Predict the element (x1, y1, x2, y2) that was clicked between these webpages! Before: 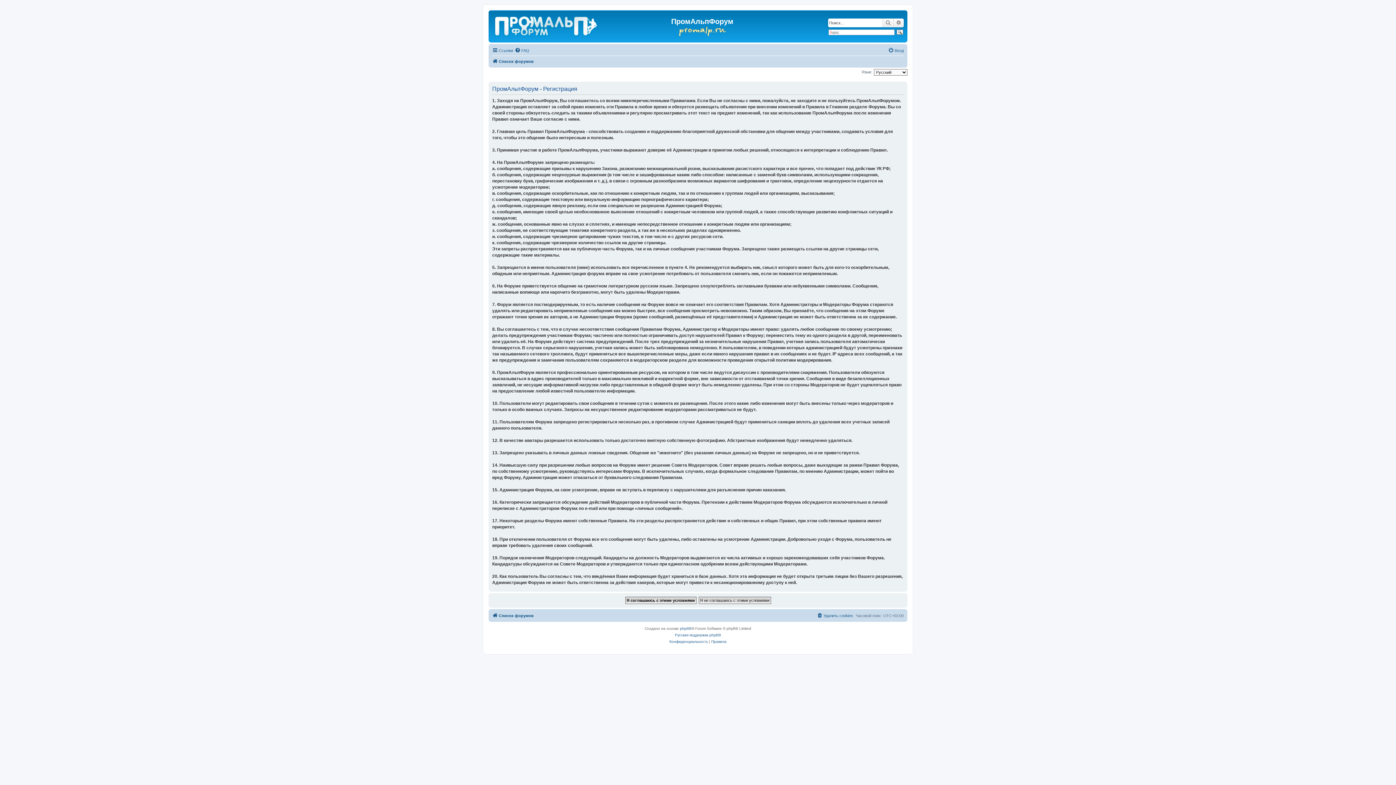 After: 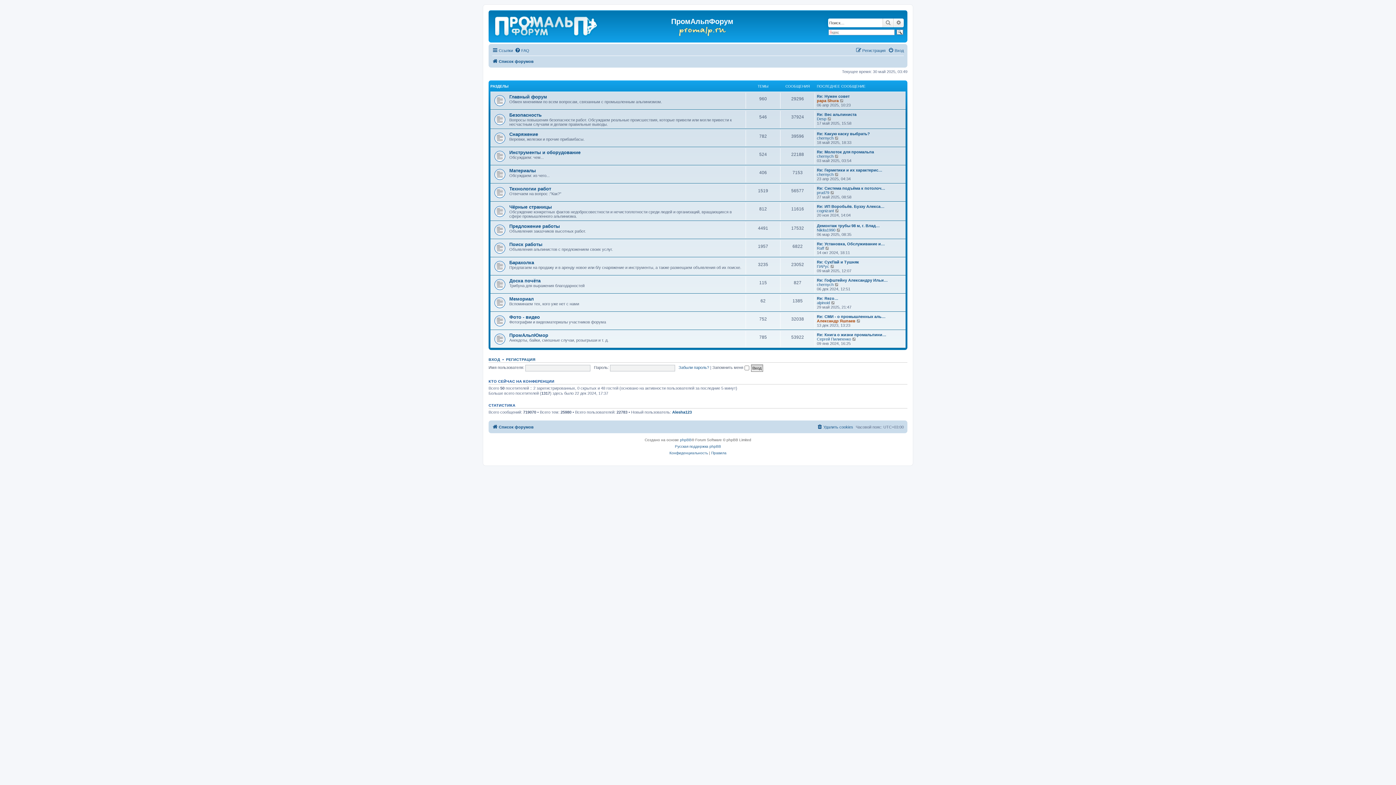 Action: label: Список форумов bbox: (492, 57, 533, 65)